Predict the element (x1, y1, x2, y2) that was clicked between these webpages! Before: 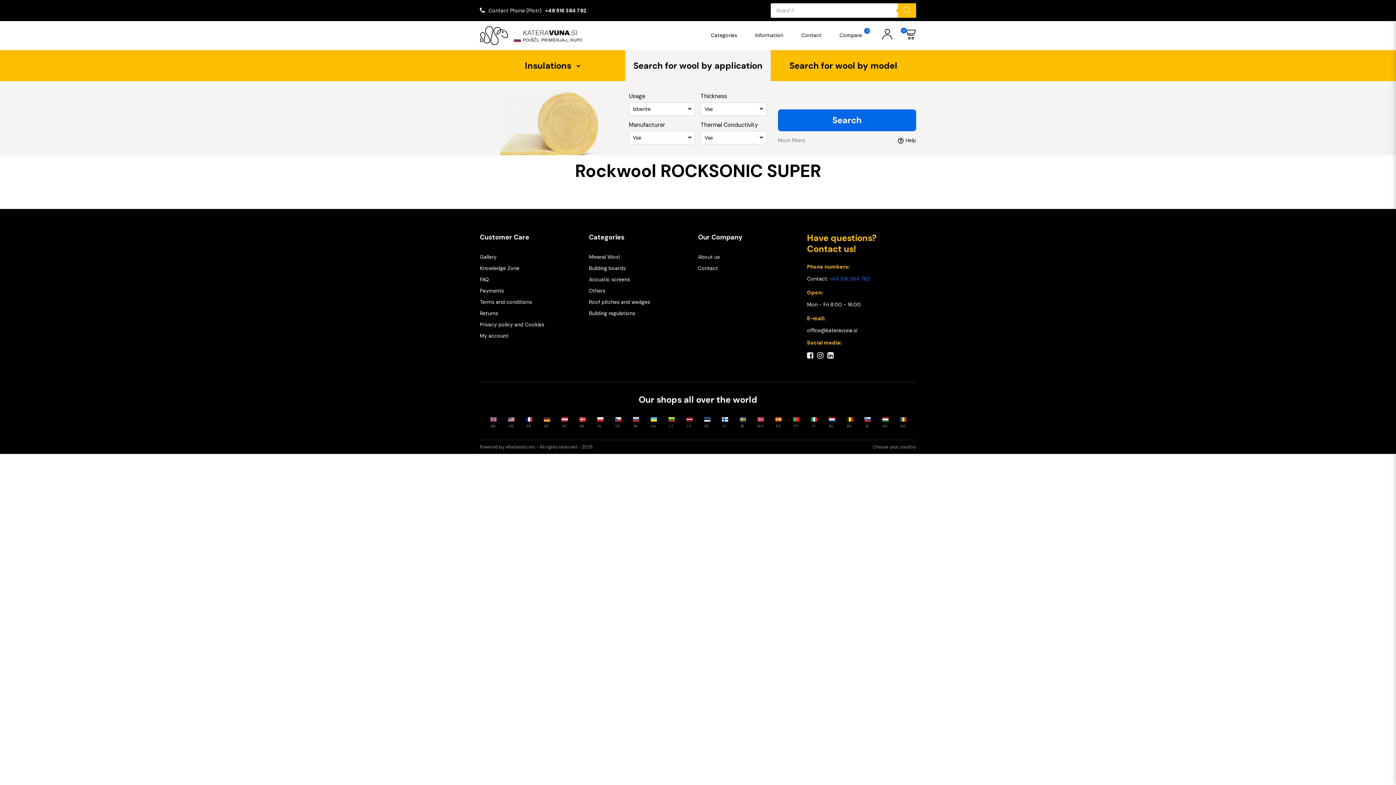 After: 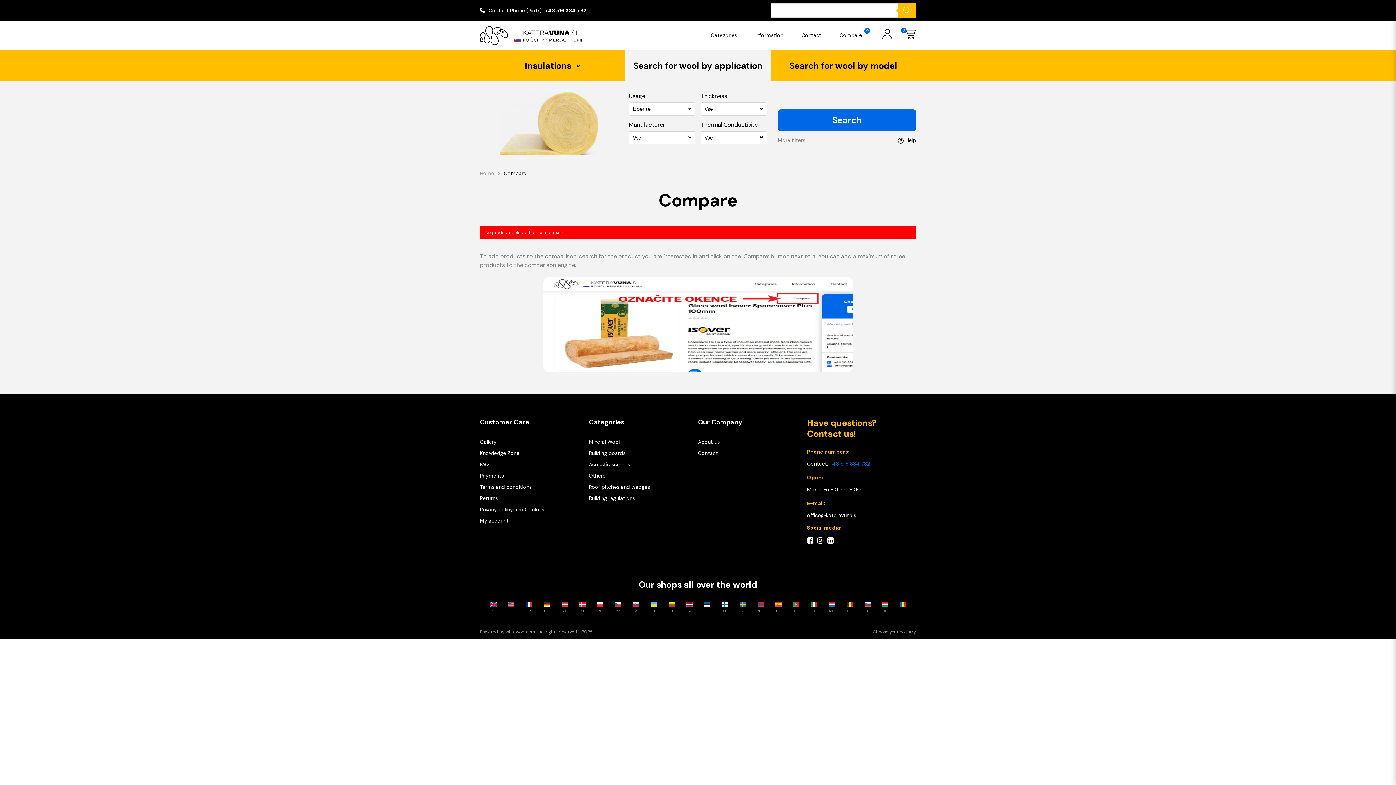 Action: label: Compare
0 bbox: (830, 26, 871, 50)